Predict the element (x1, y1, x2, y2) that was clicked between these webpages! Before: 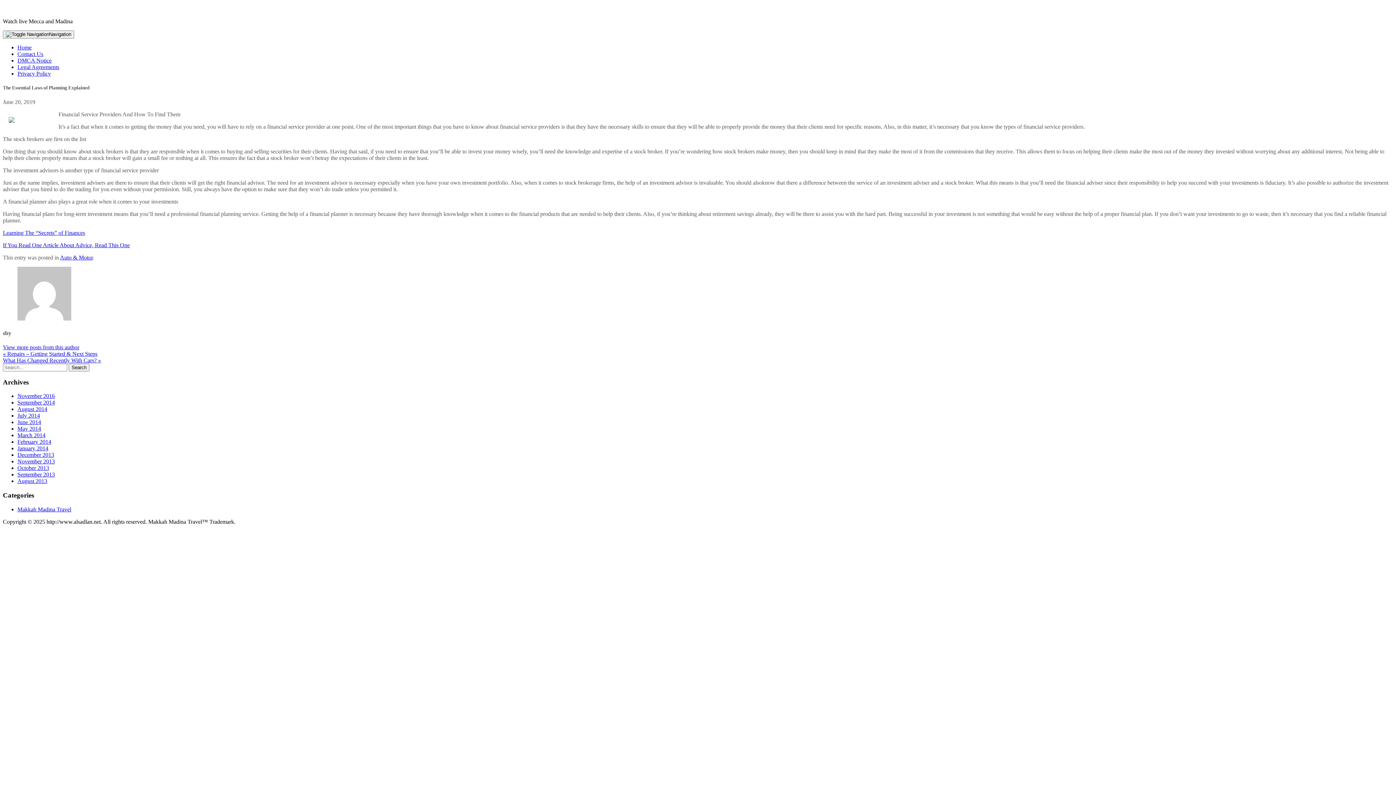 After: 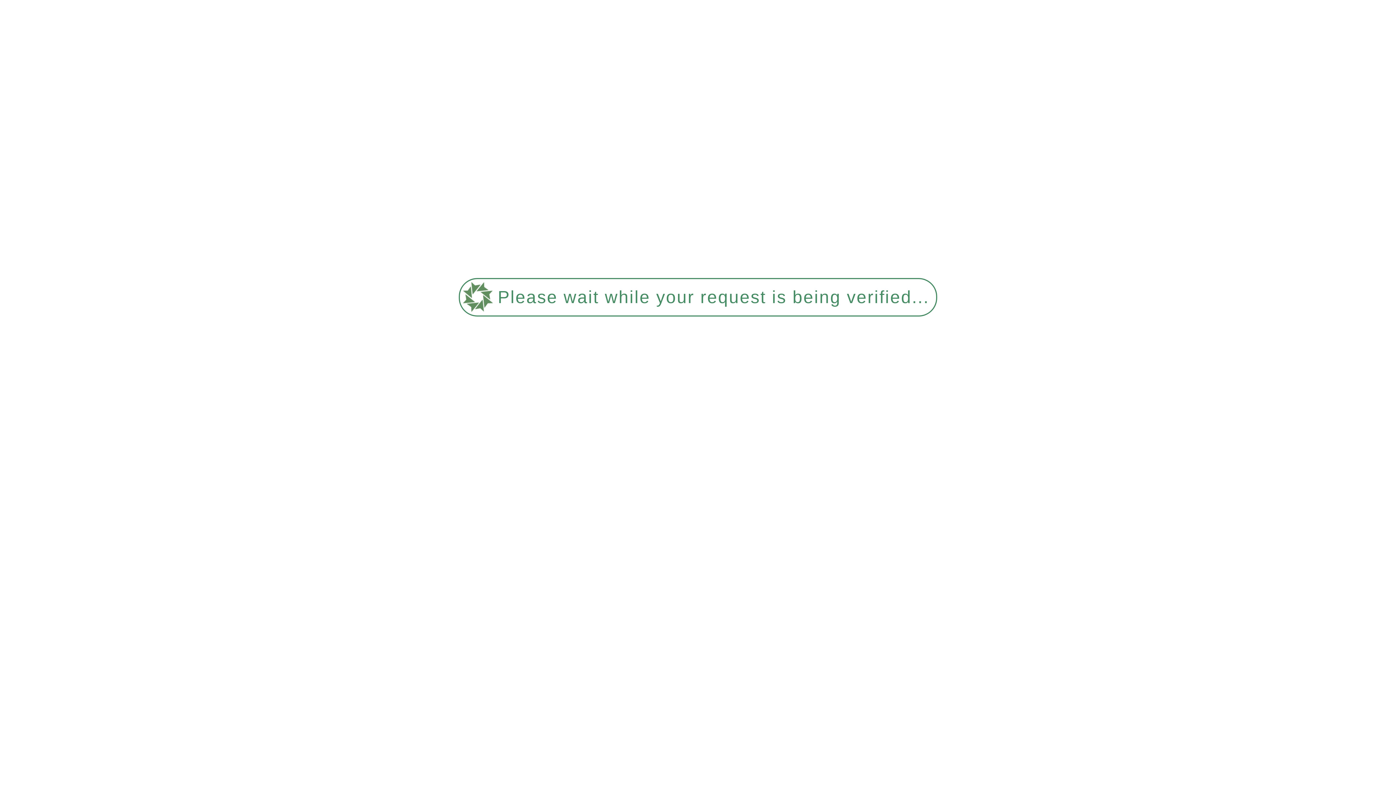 Action: label: October 2013 bbox: (17, 465, 49, 471)